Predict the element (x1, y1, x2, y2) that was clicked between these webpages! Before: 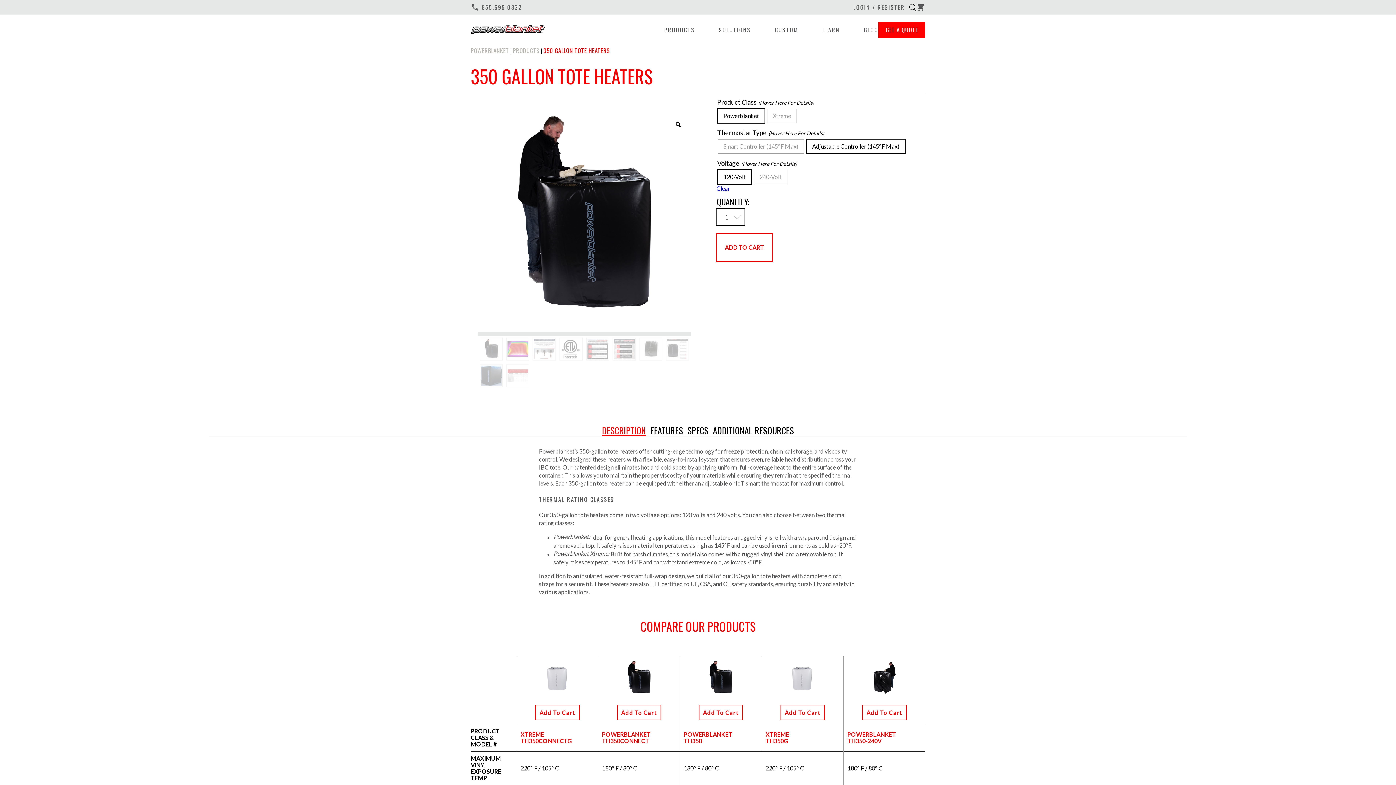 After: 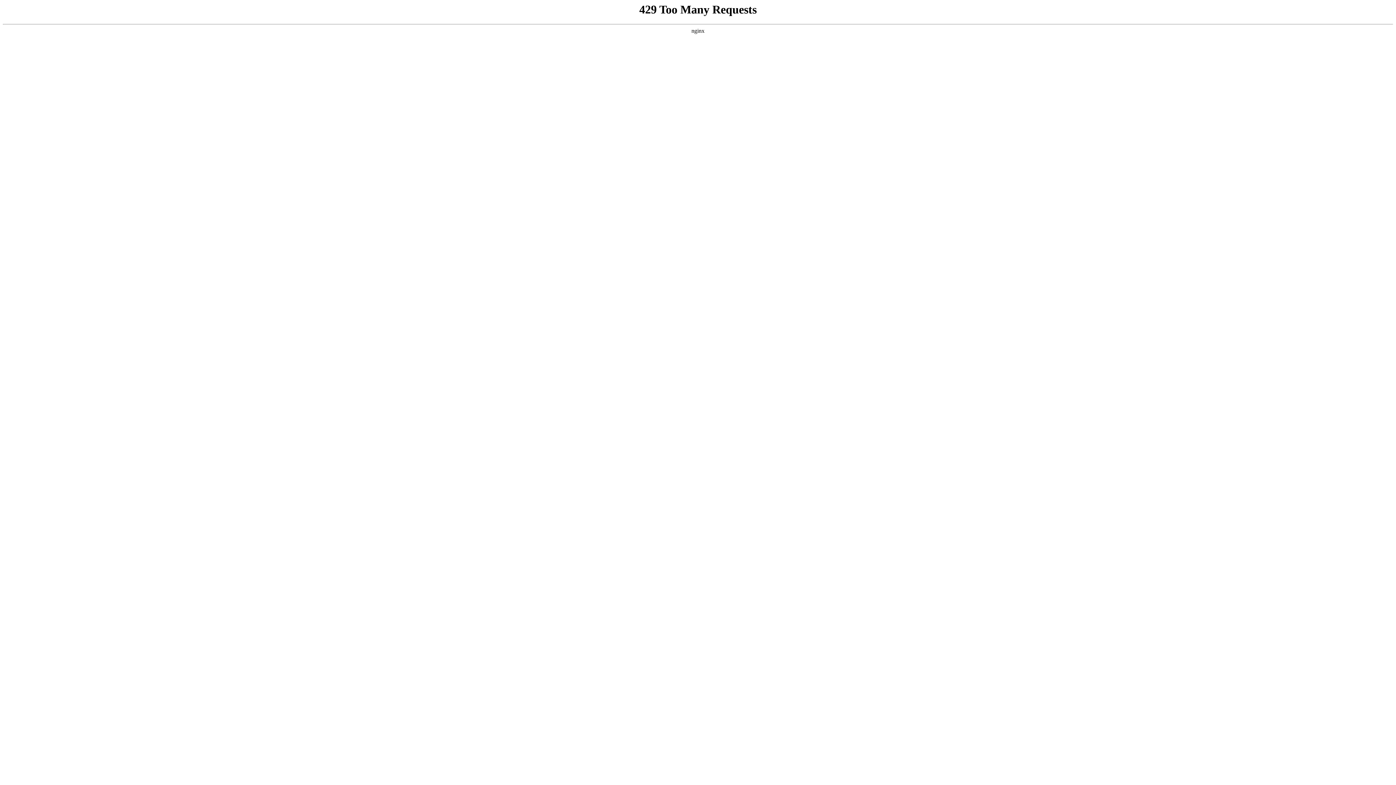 Action: bbox: (470, 25, 545, 34)